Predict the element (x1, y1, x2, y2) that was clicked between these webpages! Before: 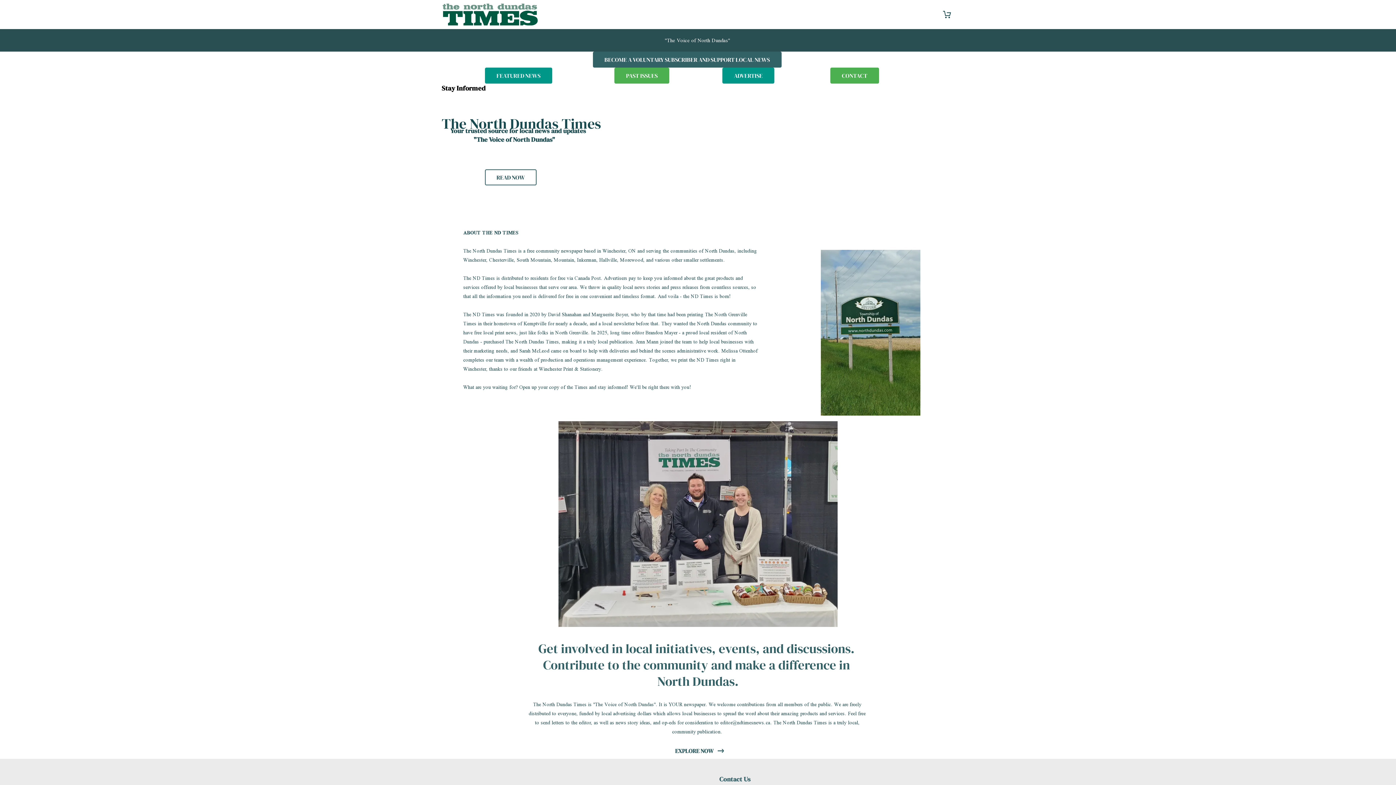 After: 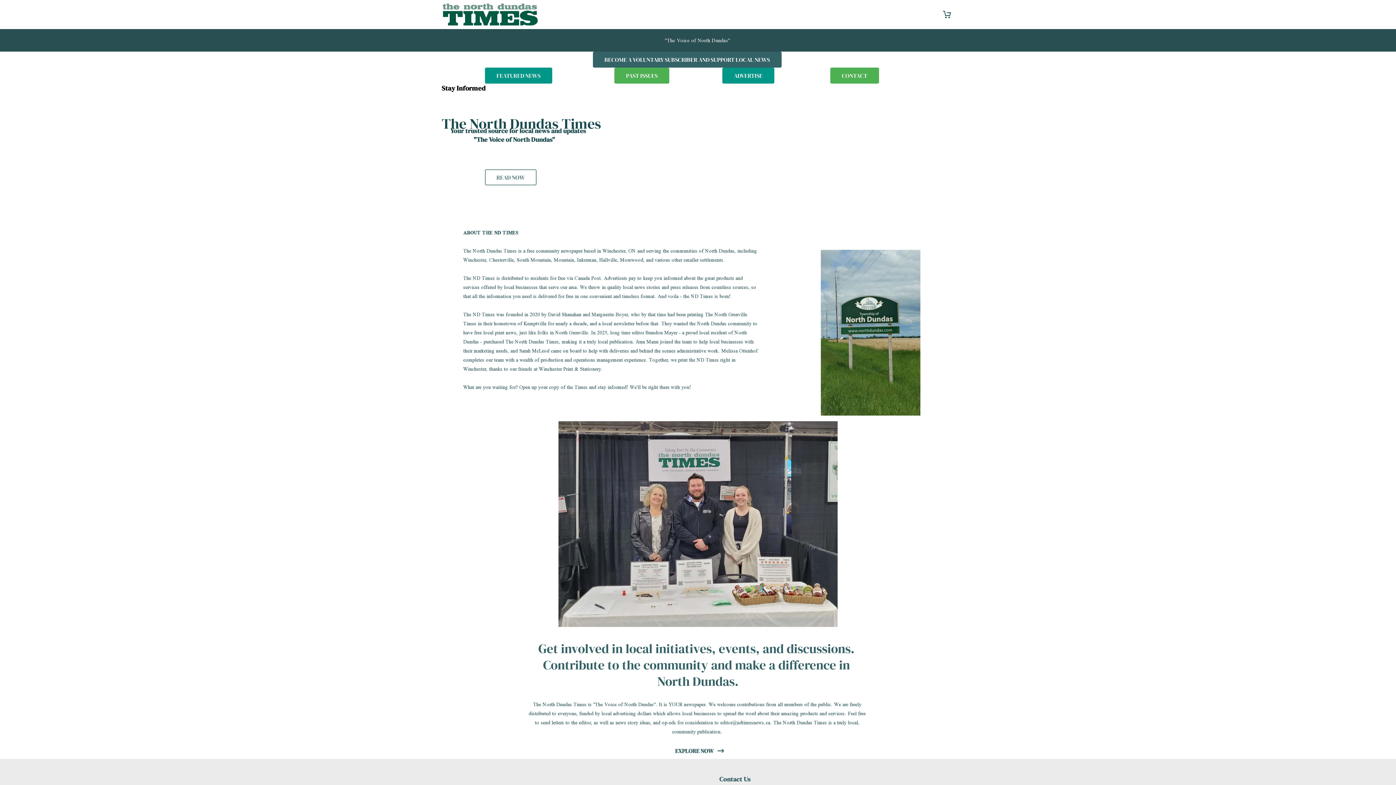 Action: label: READ NOW bbox: (485, 169, 536, 185)